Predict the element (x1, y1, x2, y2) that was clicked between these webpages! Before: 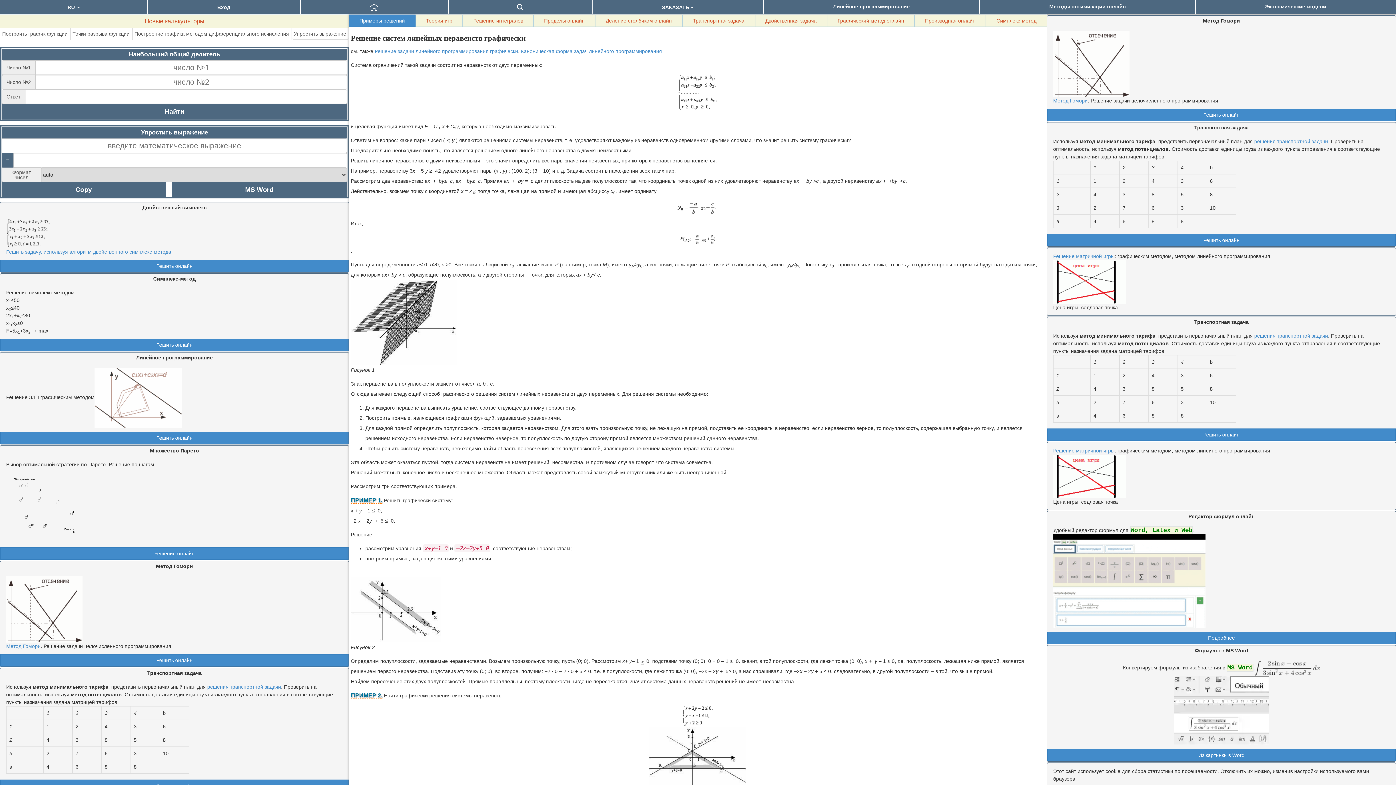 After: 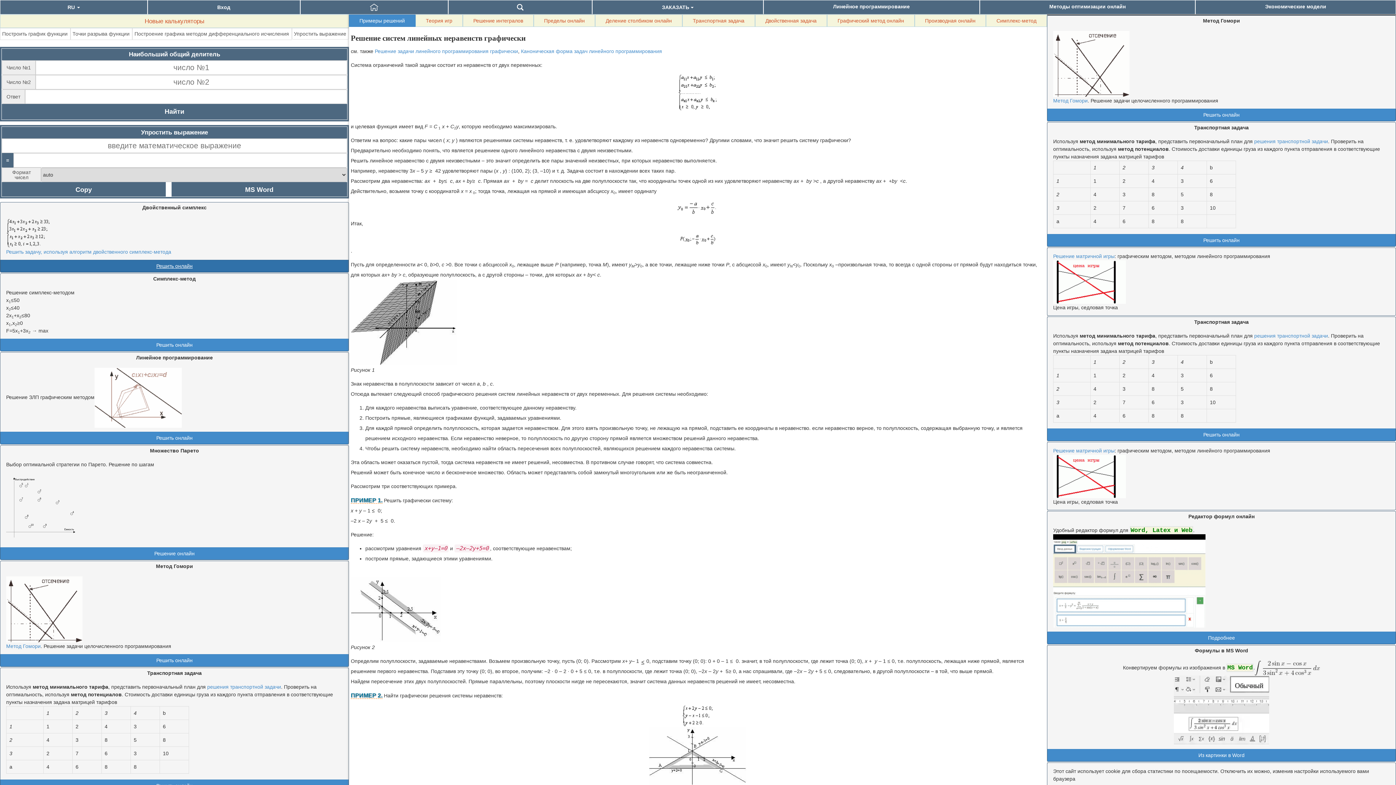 Action: label: Решить онлайн bbox: (0, 260, 348, 272)